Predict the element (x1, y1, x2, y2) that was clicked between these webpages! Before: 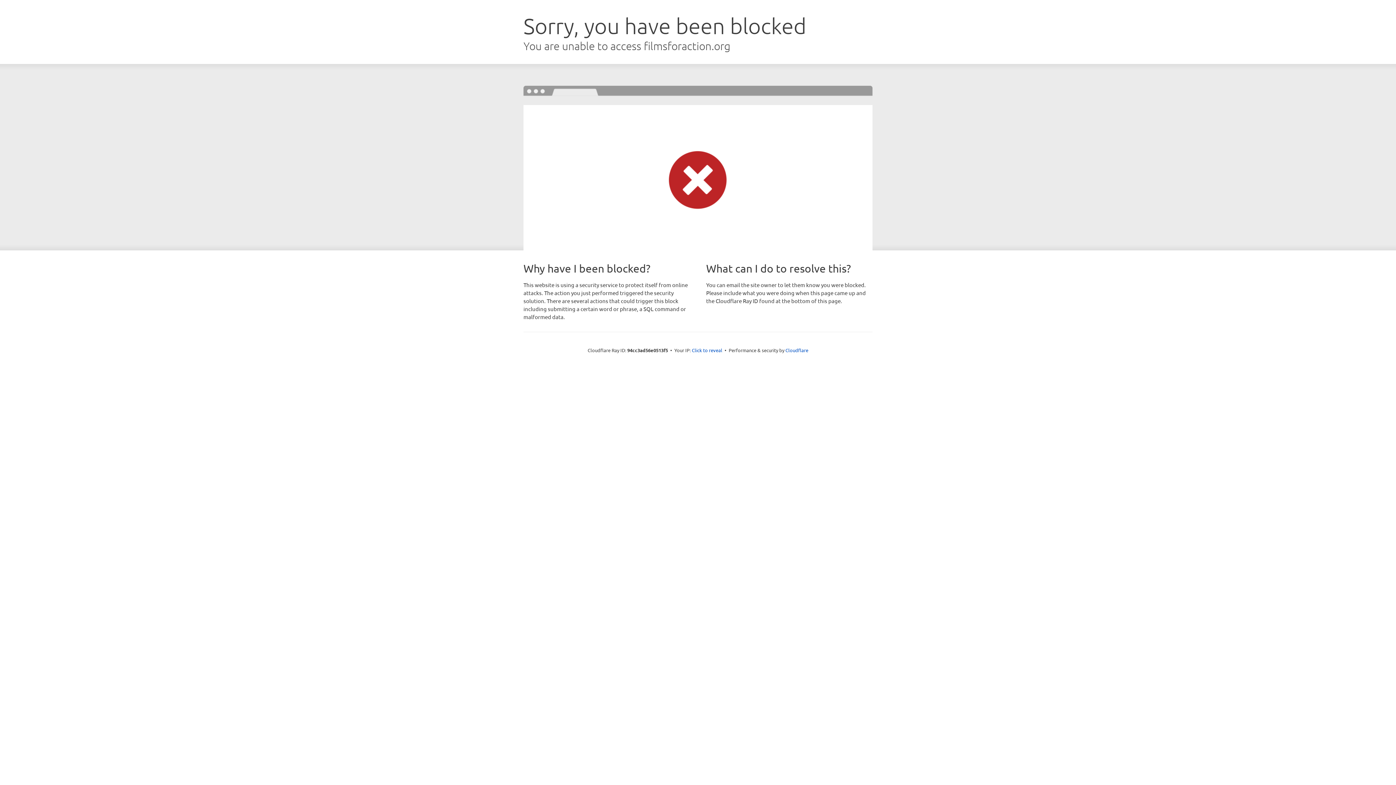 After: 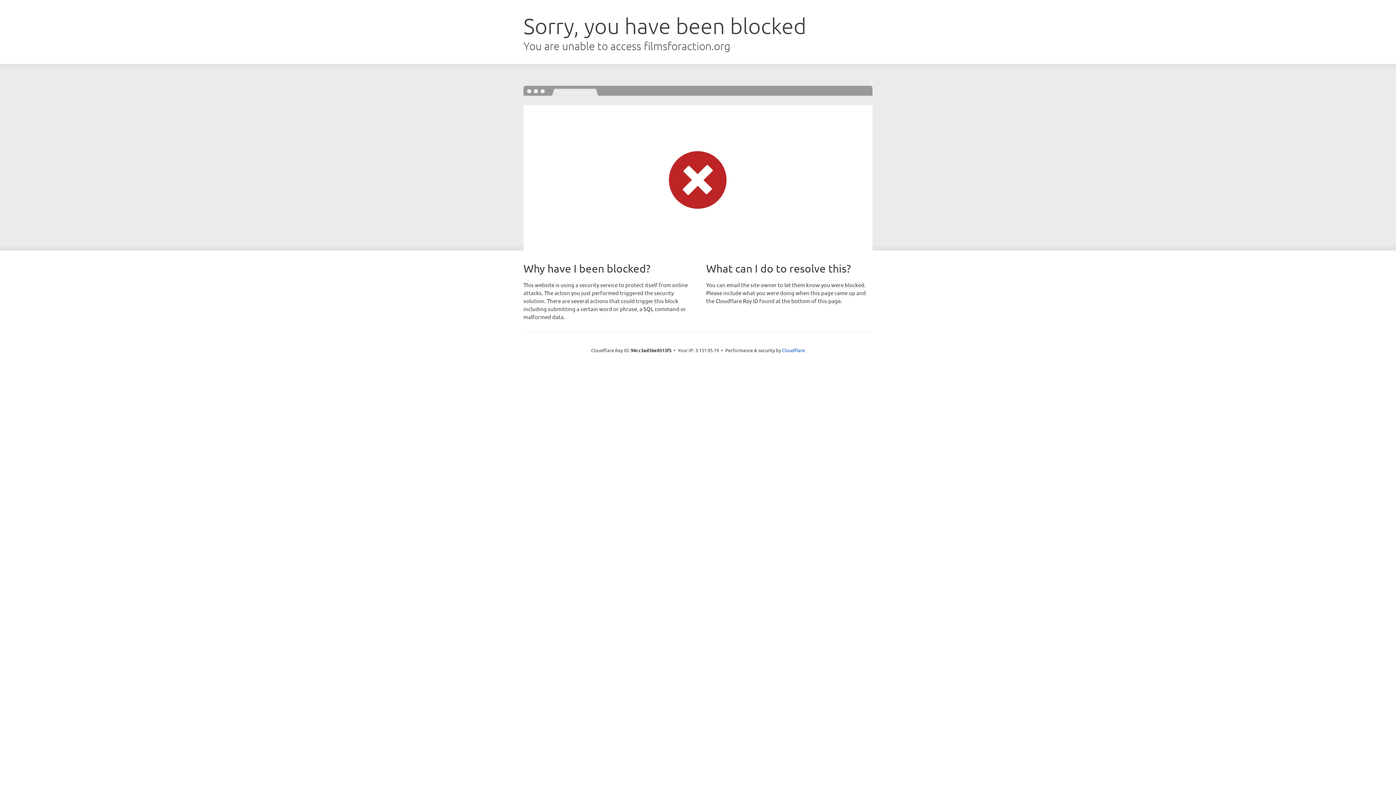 Action: bbox: (692, 346, 722, 353) label: Click to reveal